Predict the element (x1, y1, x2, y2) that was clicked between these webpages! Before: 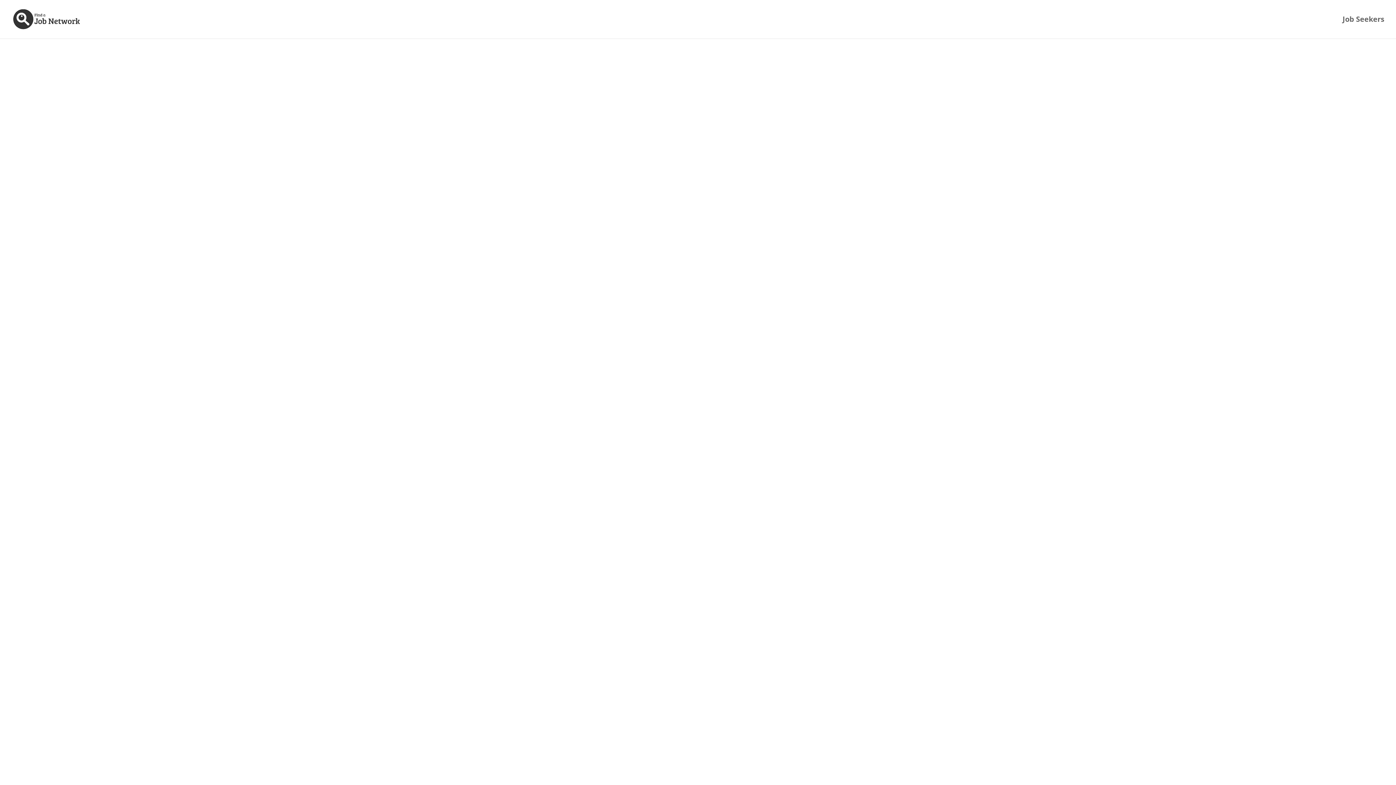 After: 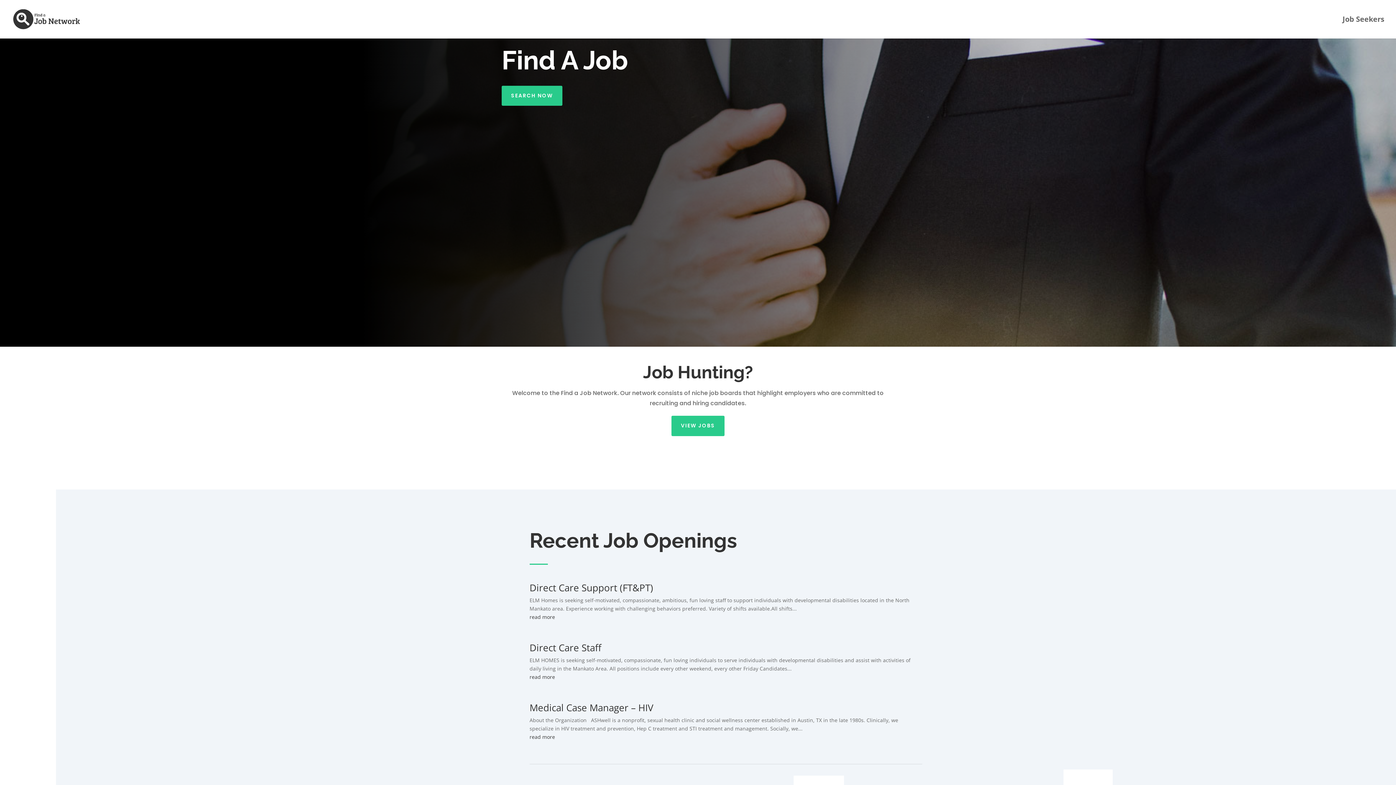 Action: bbox: (12, 15, 81, 22)